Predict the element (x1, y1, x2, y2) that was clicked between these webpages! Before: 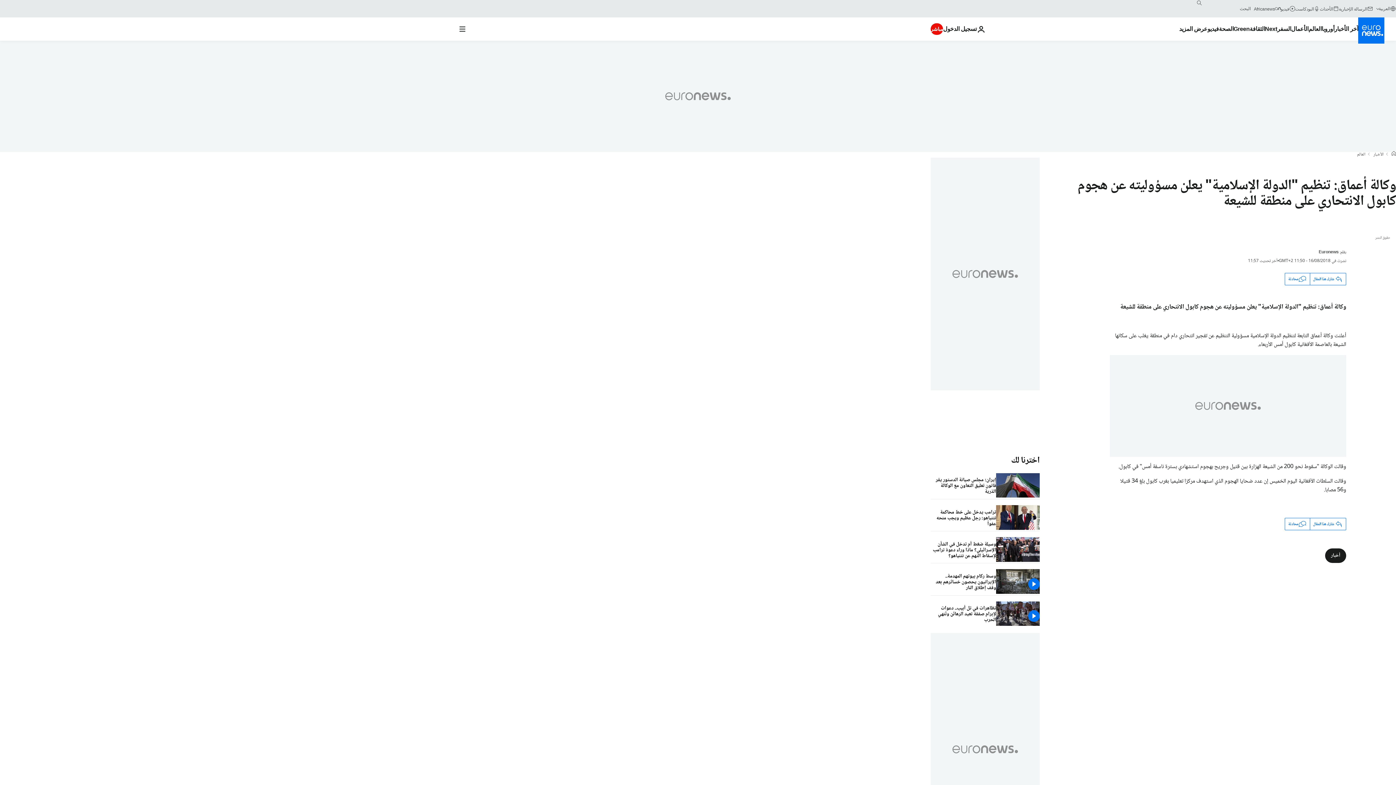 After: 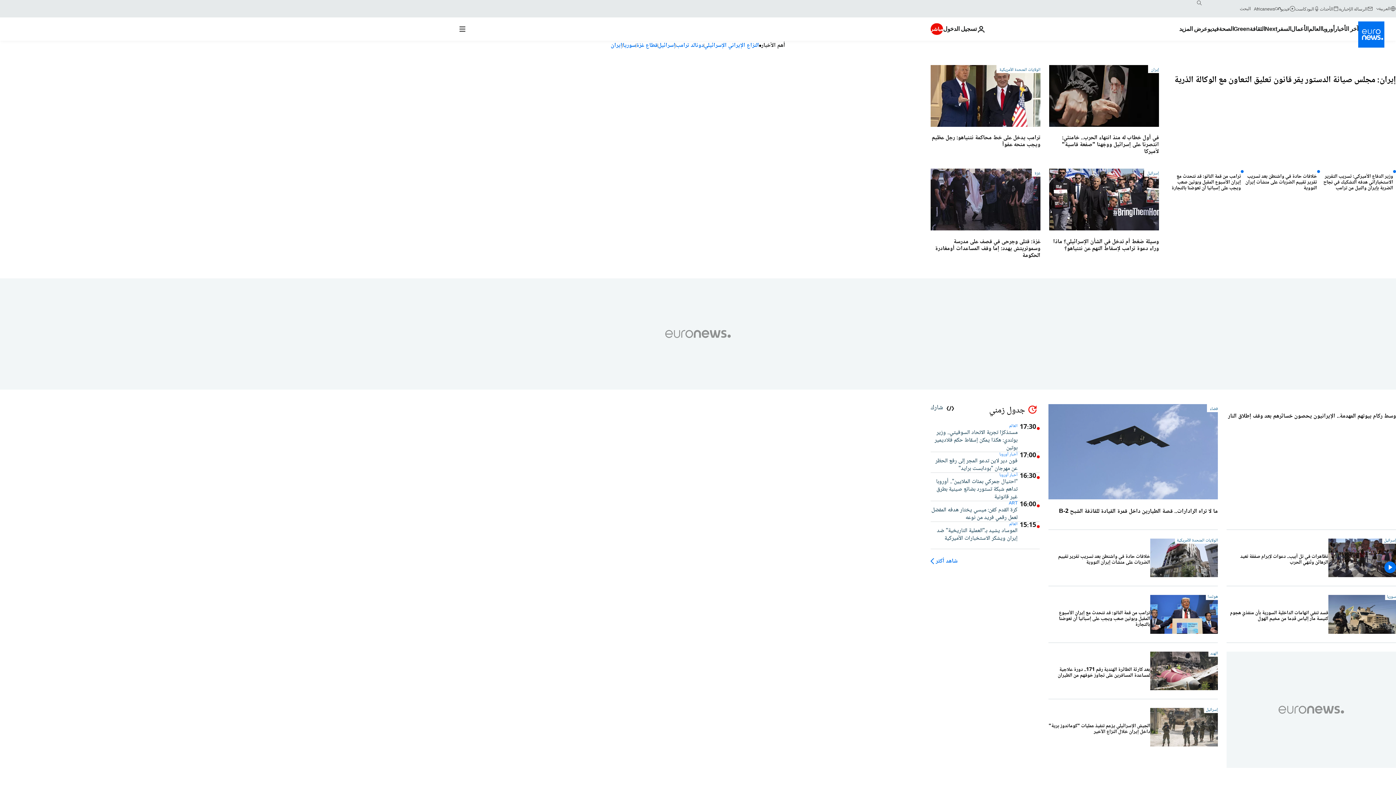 Action: label: اذهب إلى الصفحة الرئيسية bbox: (1358, 17, 1384, 43)